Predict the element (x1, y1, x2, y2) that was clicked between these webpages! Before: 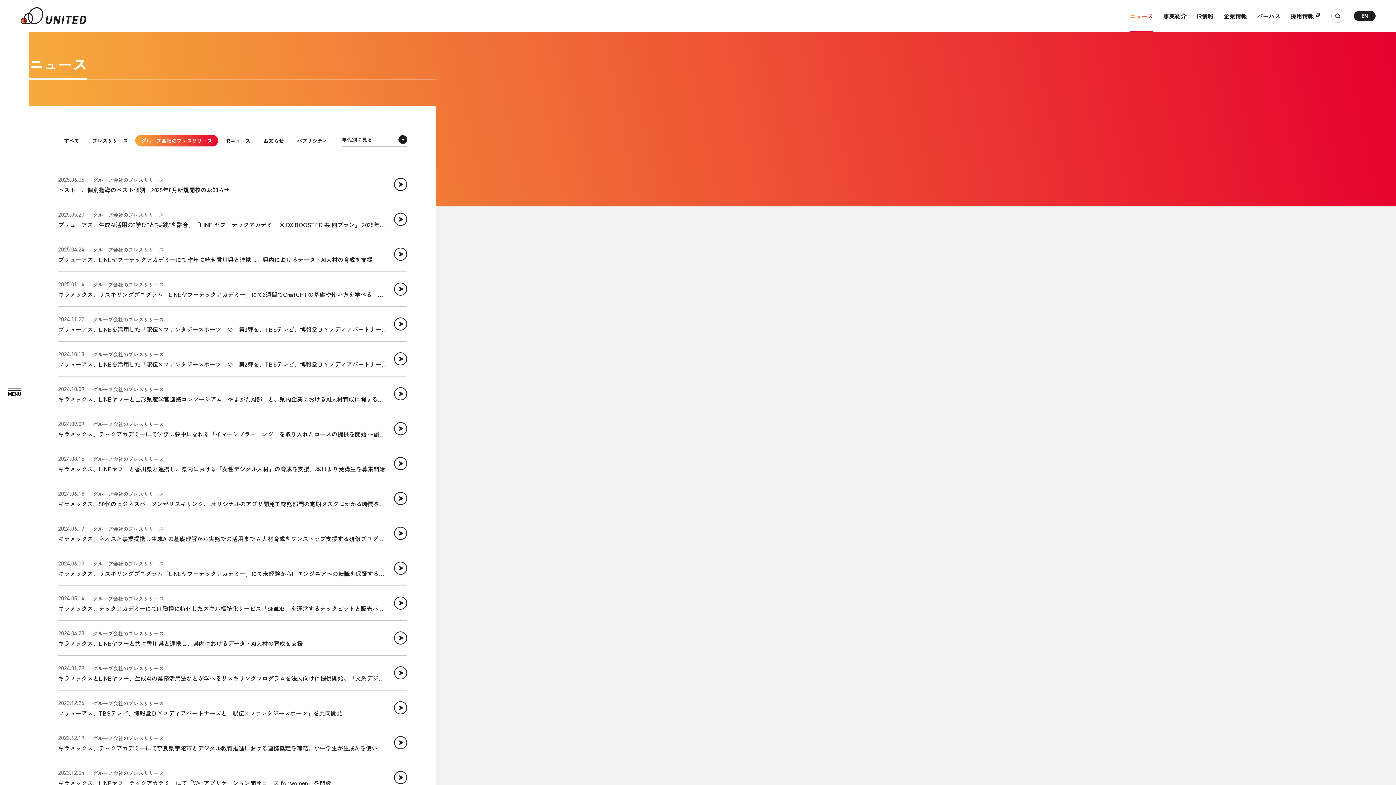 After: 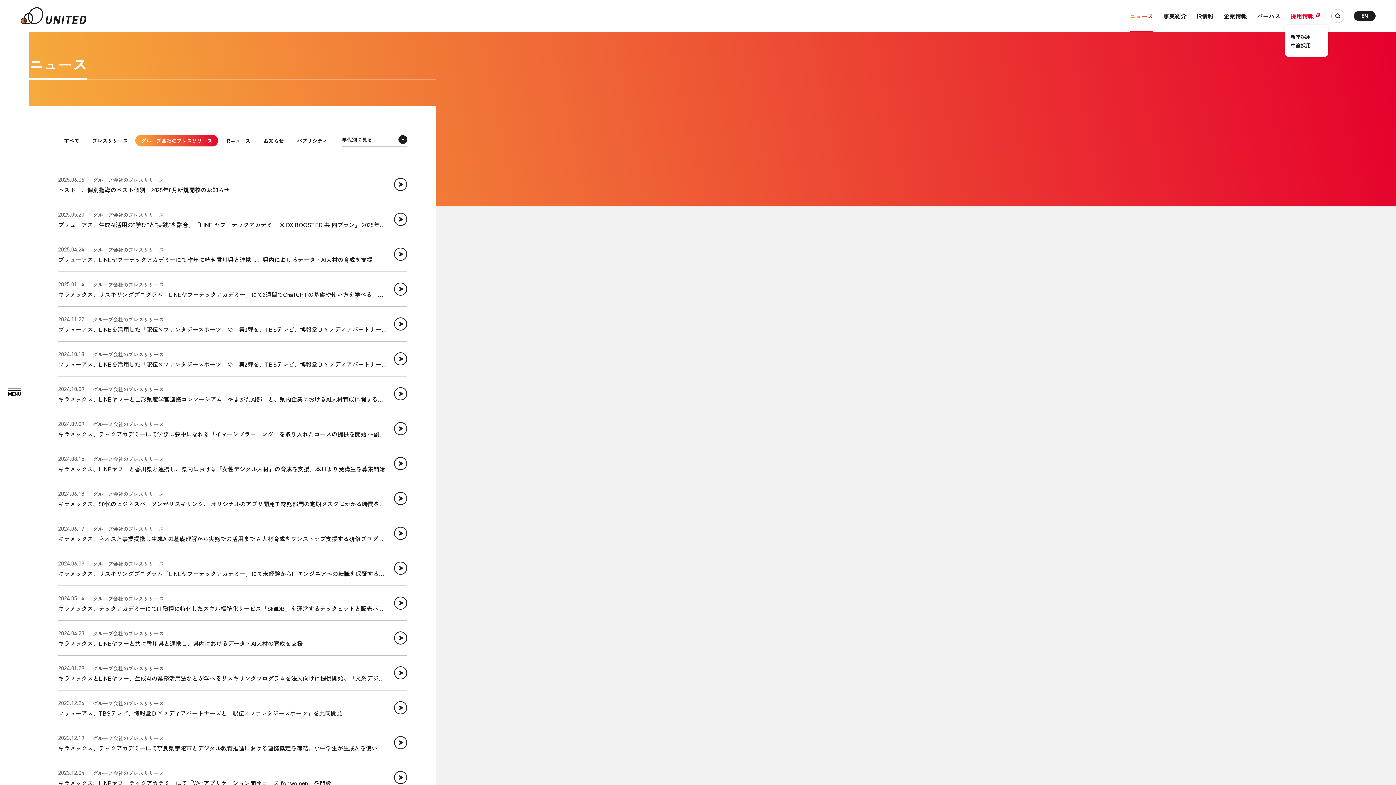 Action: label: 採用情報 bbox: (1290, 7, 1320, 24)